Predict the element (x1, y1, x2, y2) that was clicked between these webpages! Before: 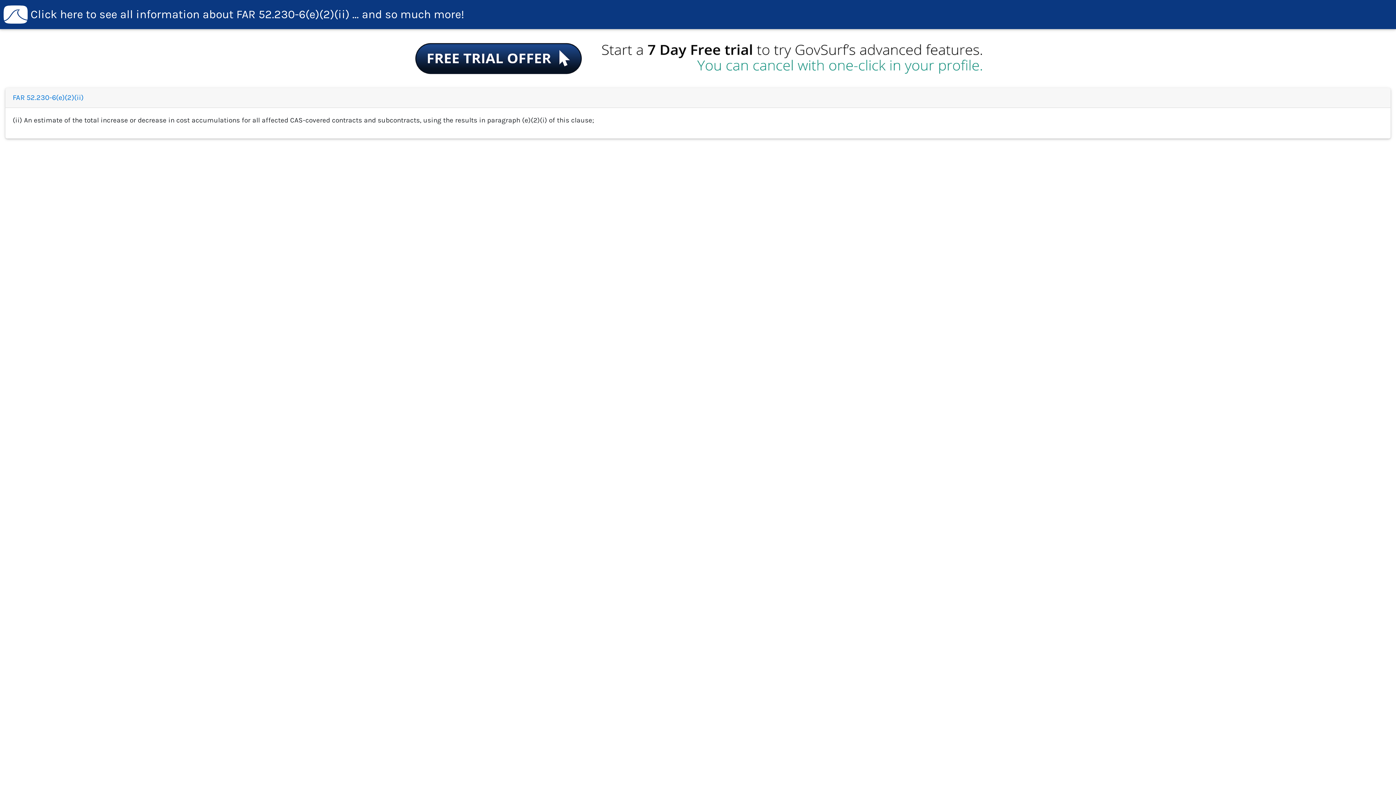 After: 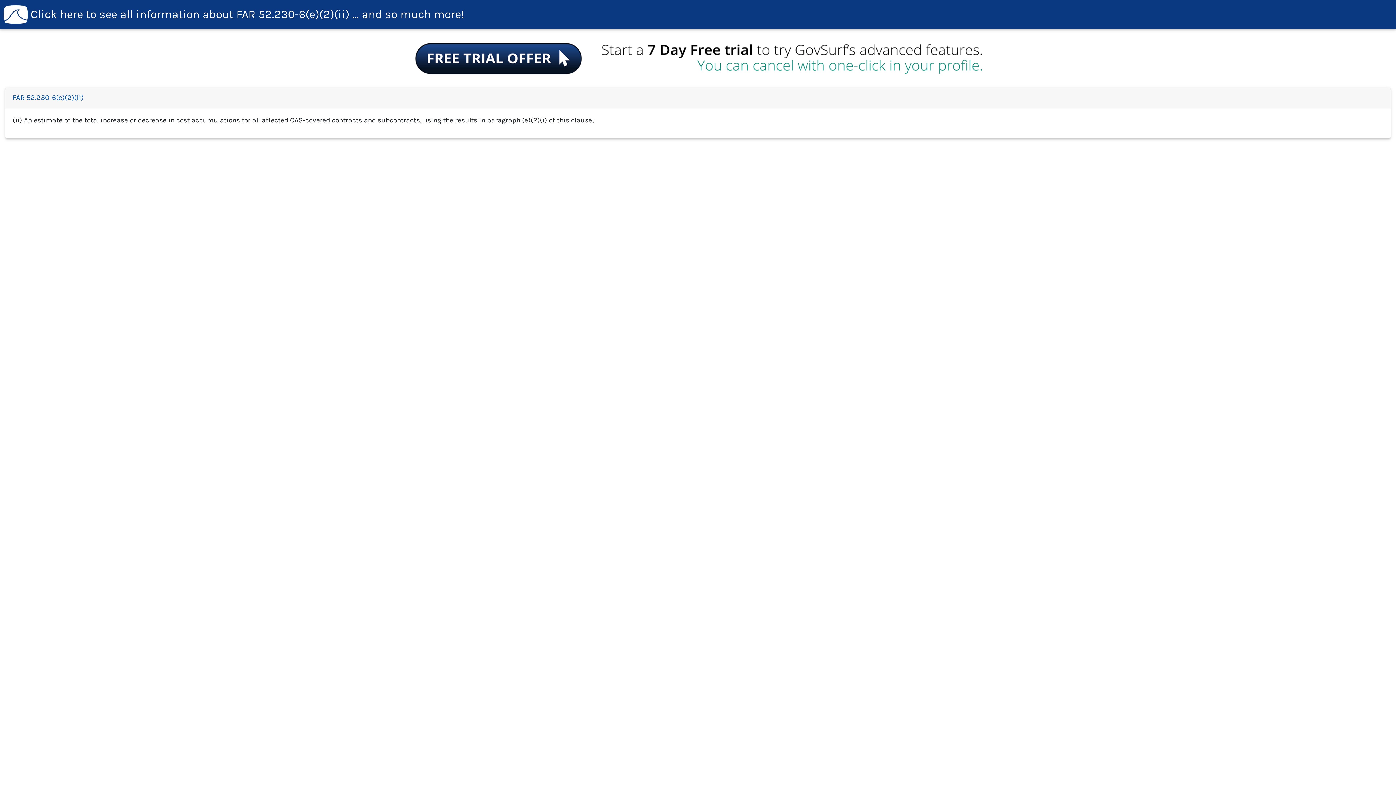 Action: bbox: (12, 93, 83, 101) label: FAR 52.230-6(e)(2)(ii)